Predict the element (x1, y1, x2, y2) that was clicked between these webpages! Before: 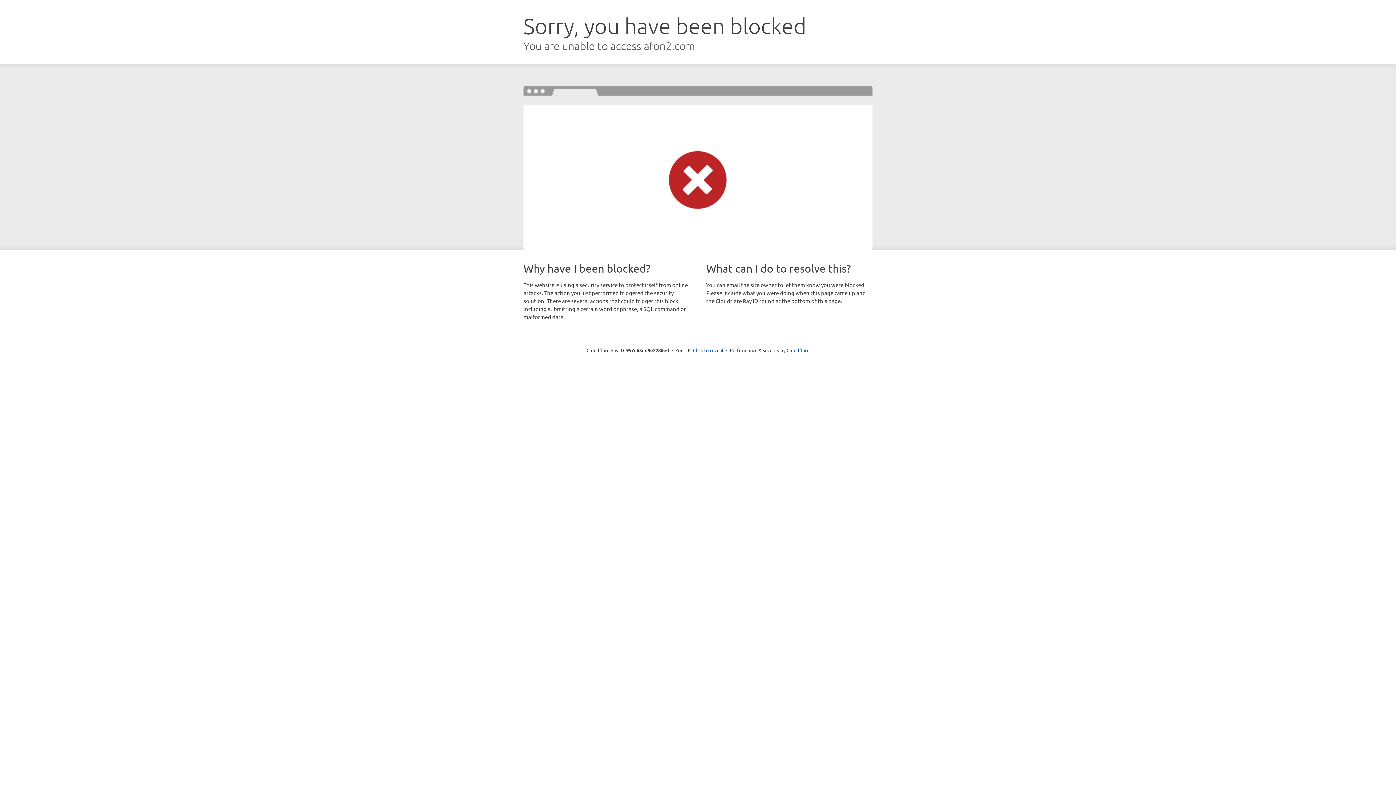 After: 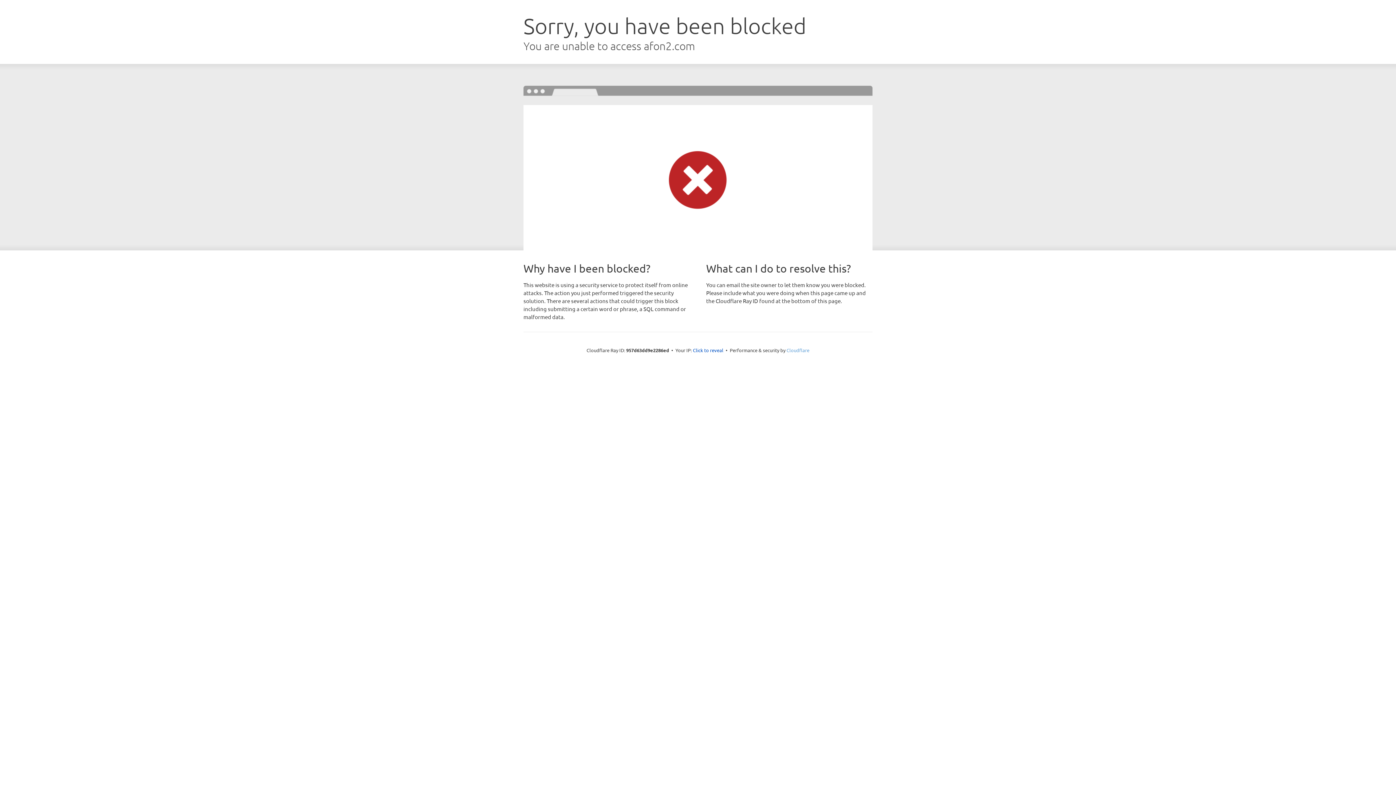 Action: label: Cloudflare bbox: (786, 347, 809, 353)